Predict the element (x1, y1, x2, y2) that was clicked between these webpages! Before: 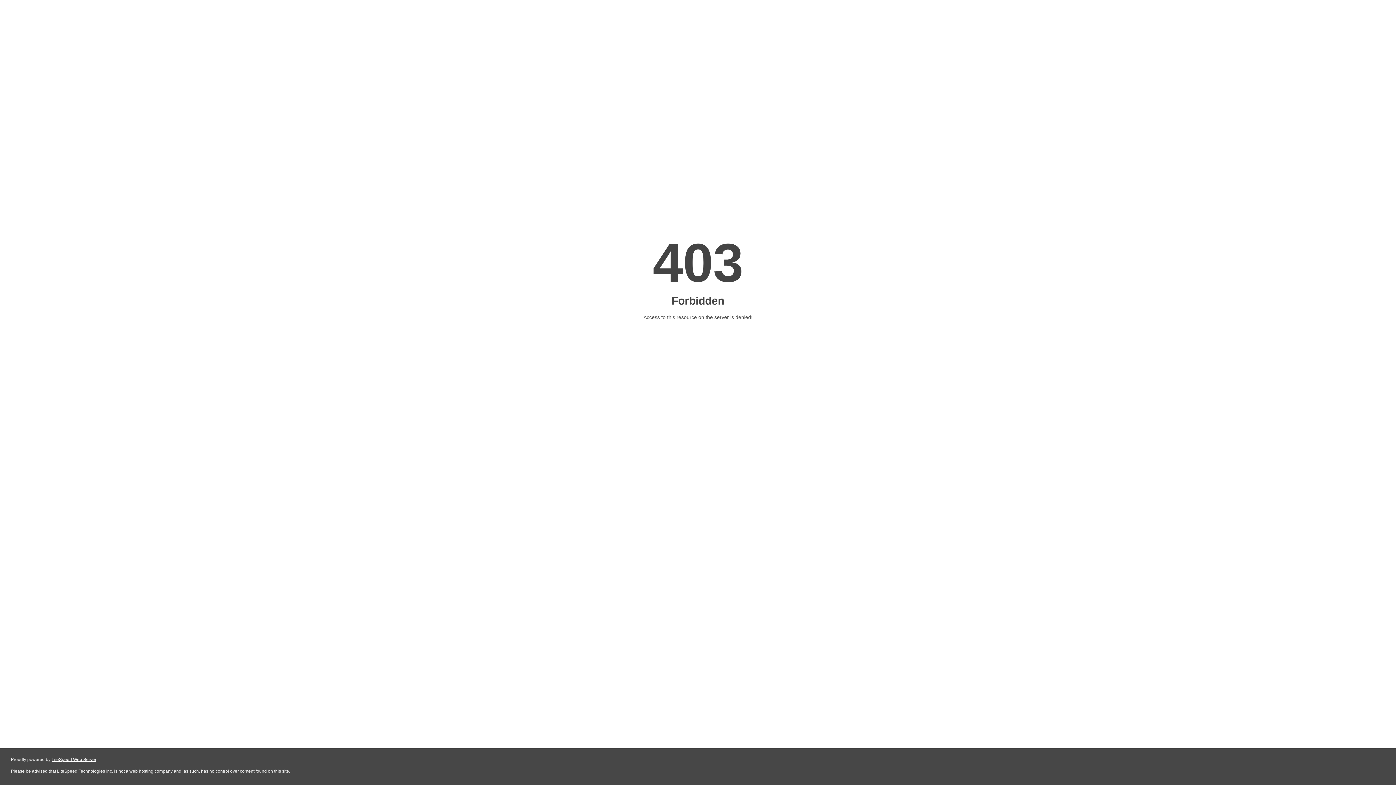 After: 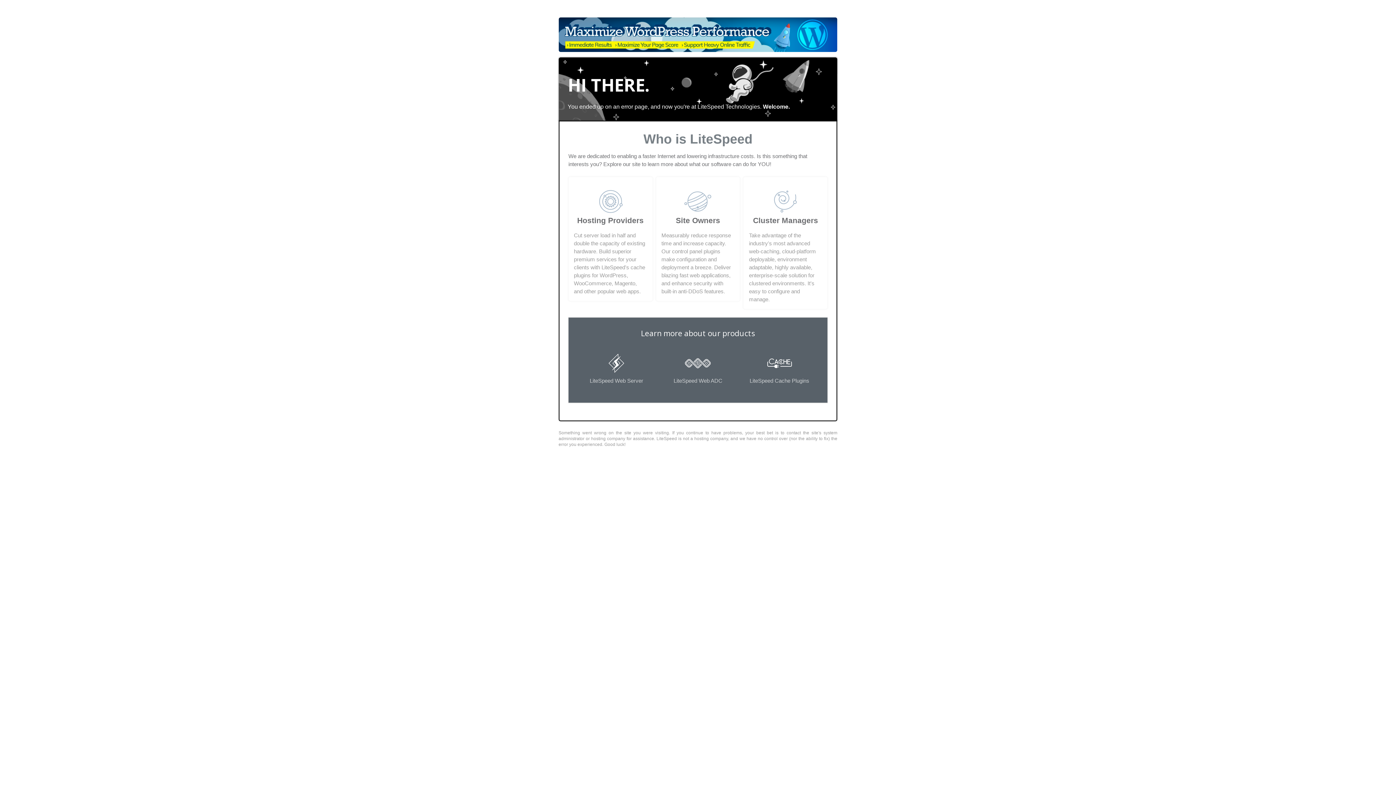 Action: label: LiteSpeed Web Server bbox: (51, 757, 96, 762)